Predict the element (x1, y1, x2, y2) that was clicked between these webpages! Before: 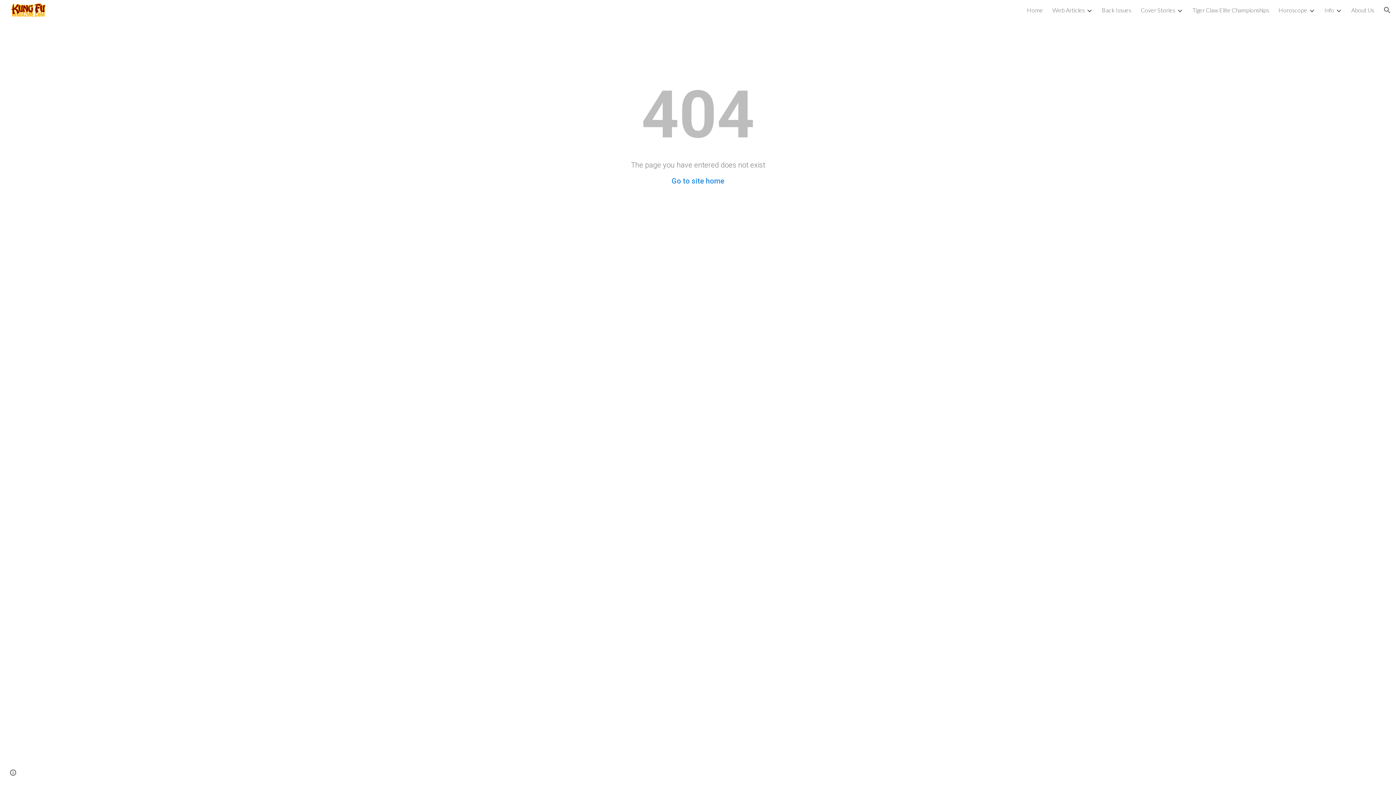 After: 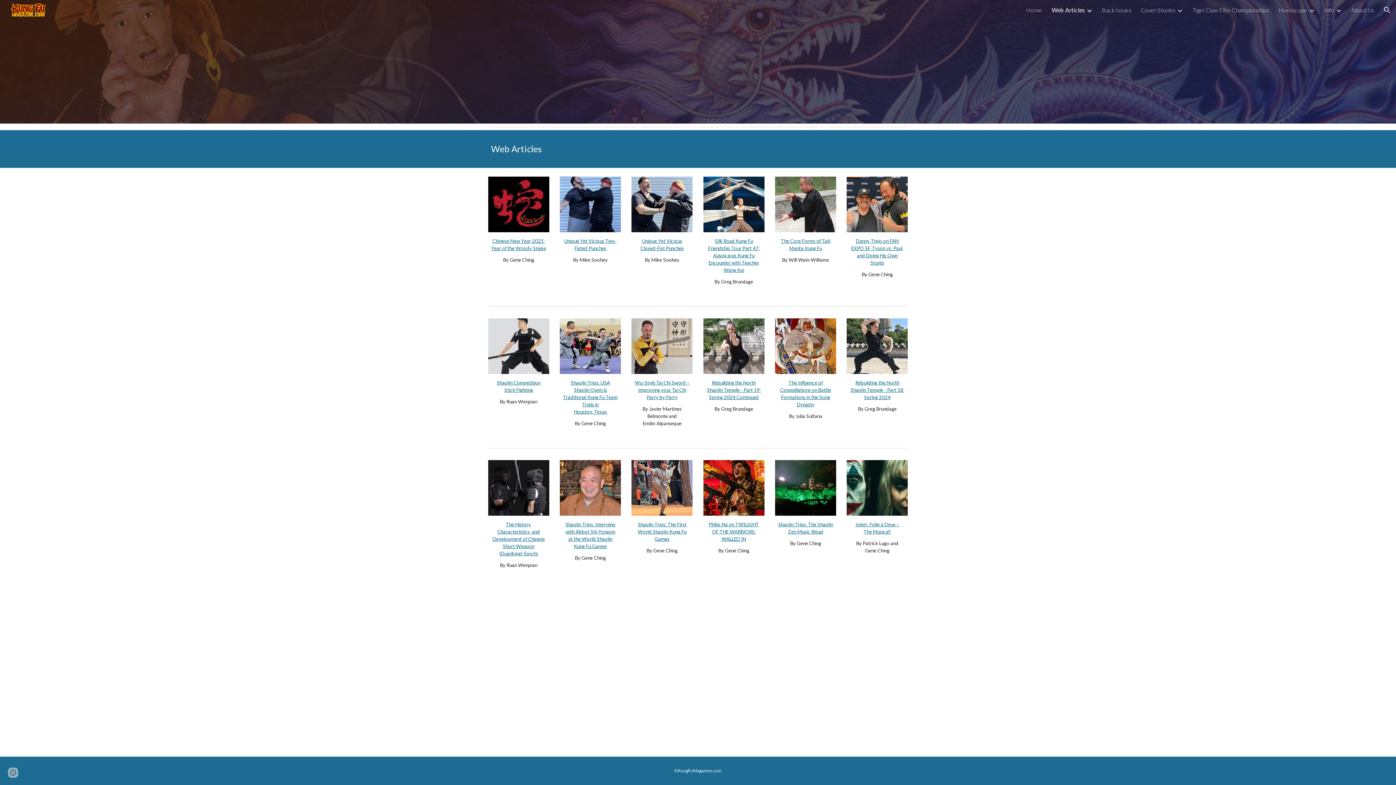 Action: bbox: (1052, 6, 1085, 13) label: Web Articles